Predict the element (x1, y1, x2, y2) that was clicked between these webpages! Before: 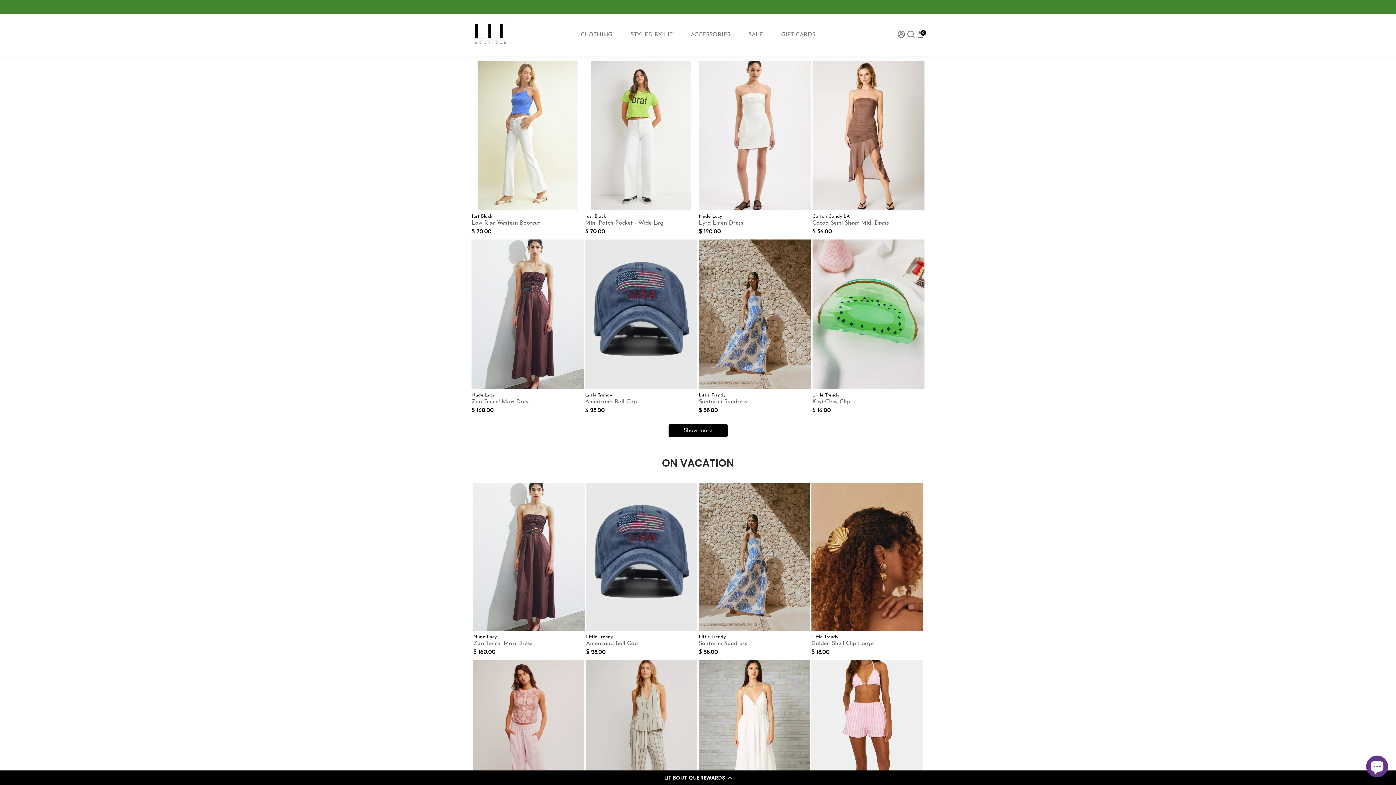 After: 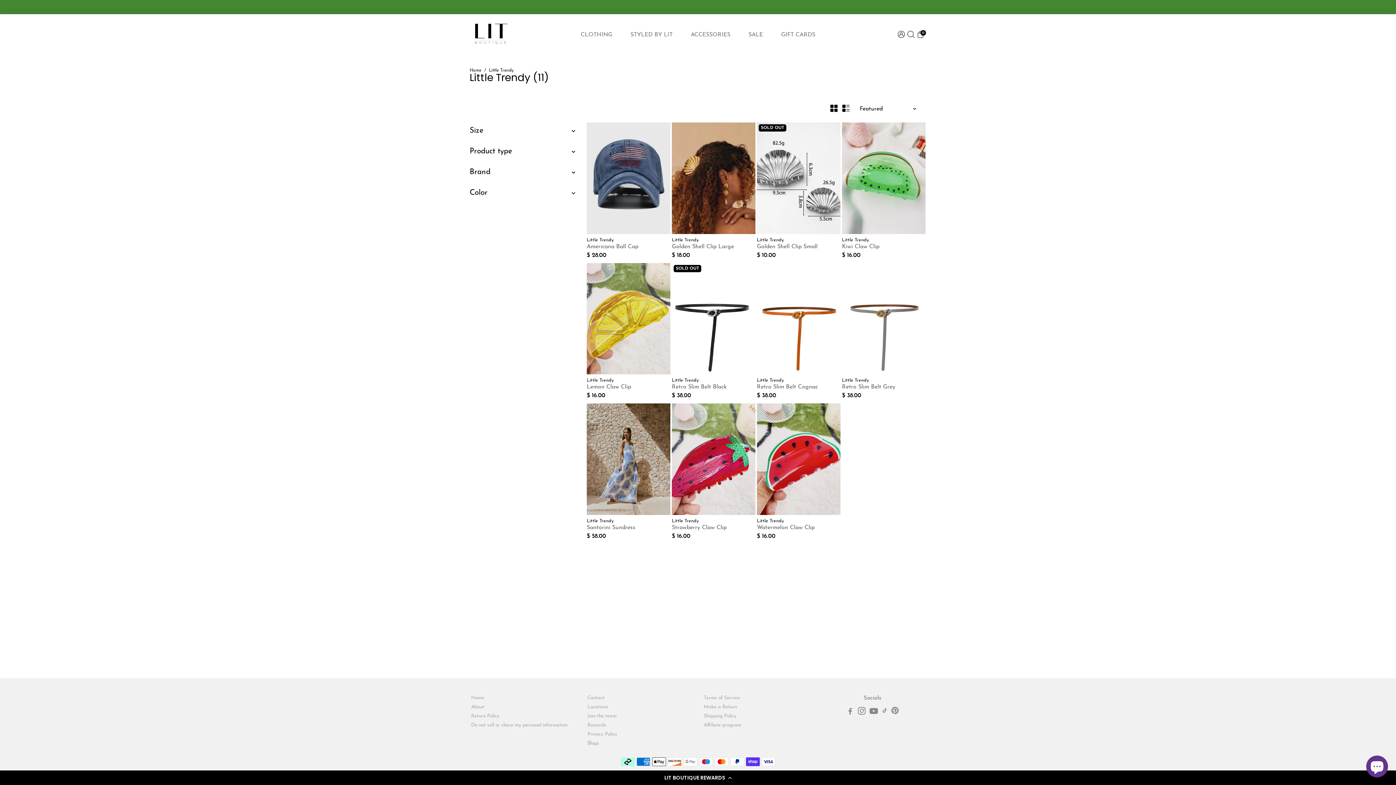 Action: label: Little Trendy bbox: (586, 634, 613, 639)